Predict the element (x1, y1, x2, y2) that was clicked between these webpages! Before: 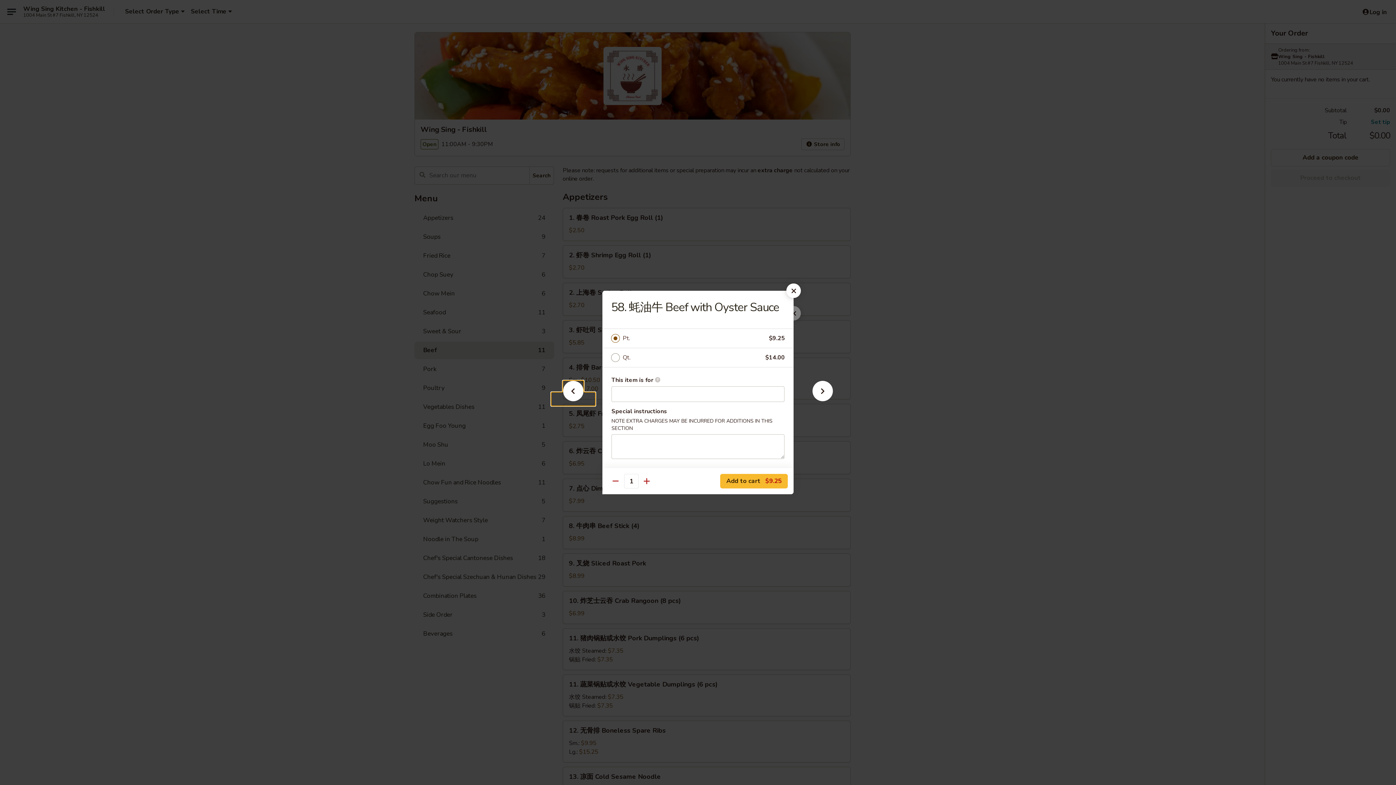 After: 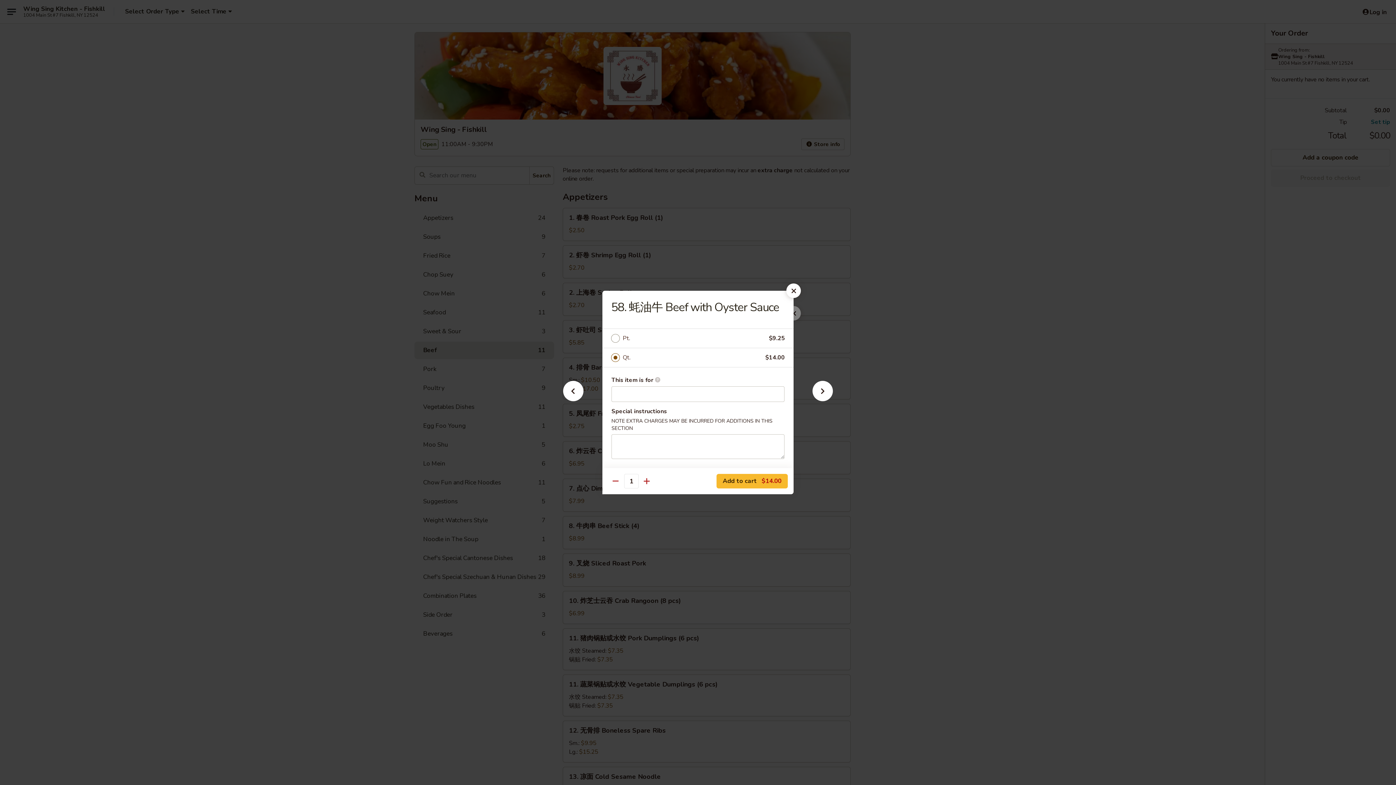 Action: label: Qt. bbox: (622, 352, 765, 362)